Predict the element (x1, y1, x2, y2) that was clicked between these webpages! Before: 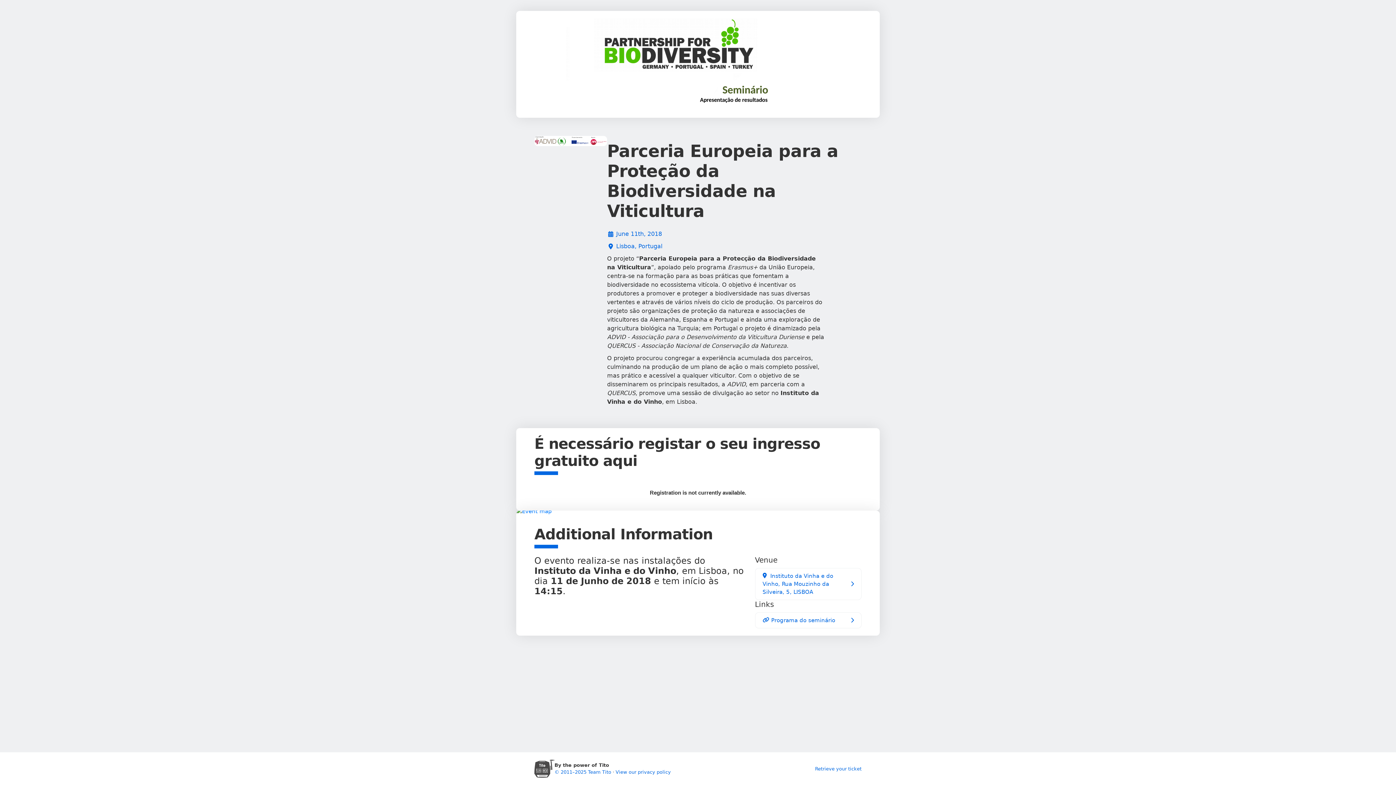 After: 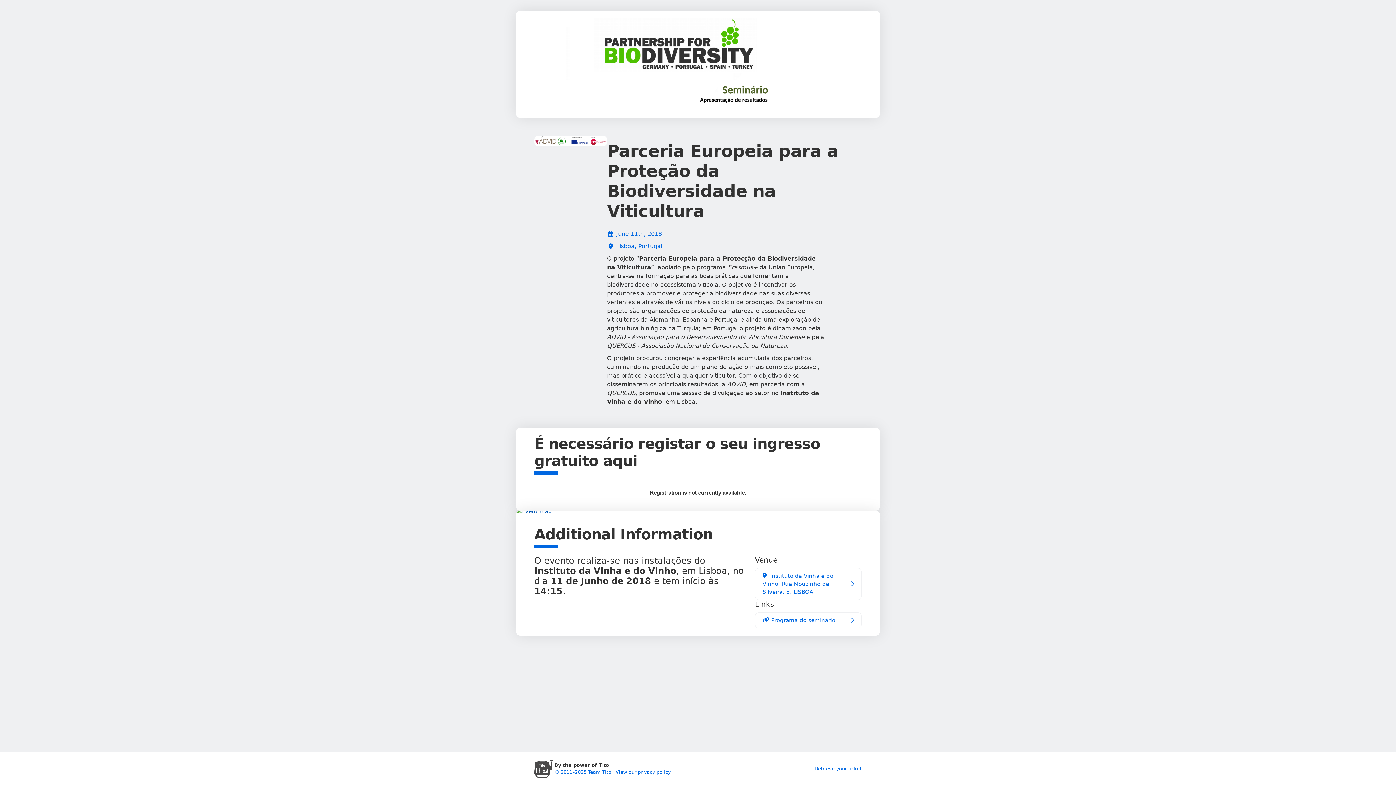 Action: bbox: (516, 511, 552, 518)